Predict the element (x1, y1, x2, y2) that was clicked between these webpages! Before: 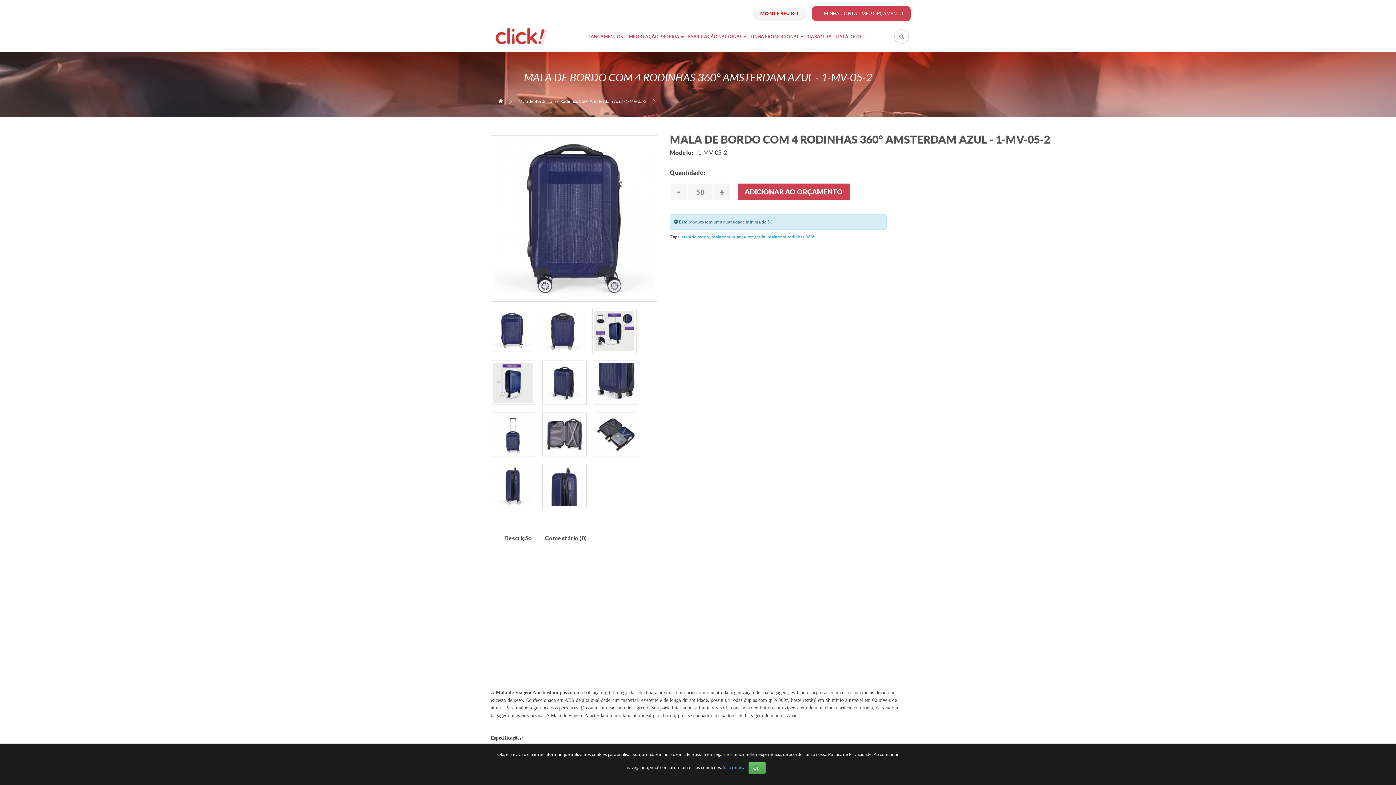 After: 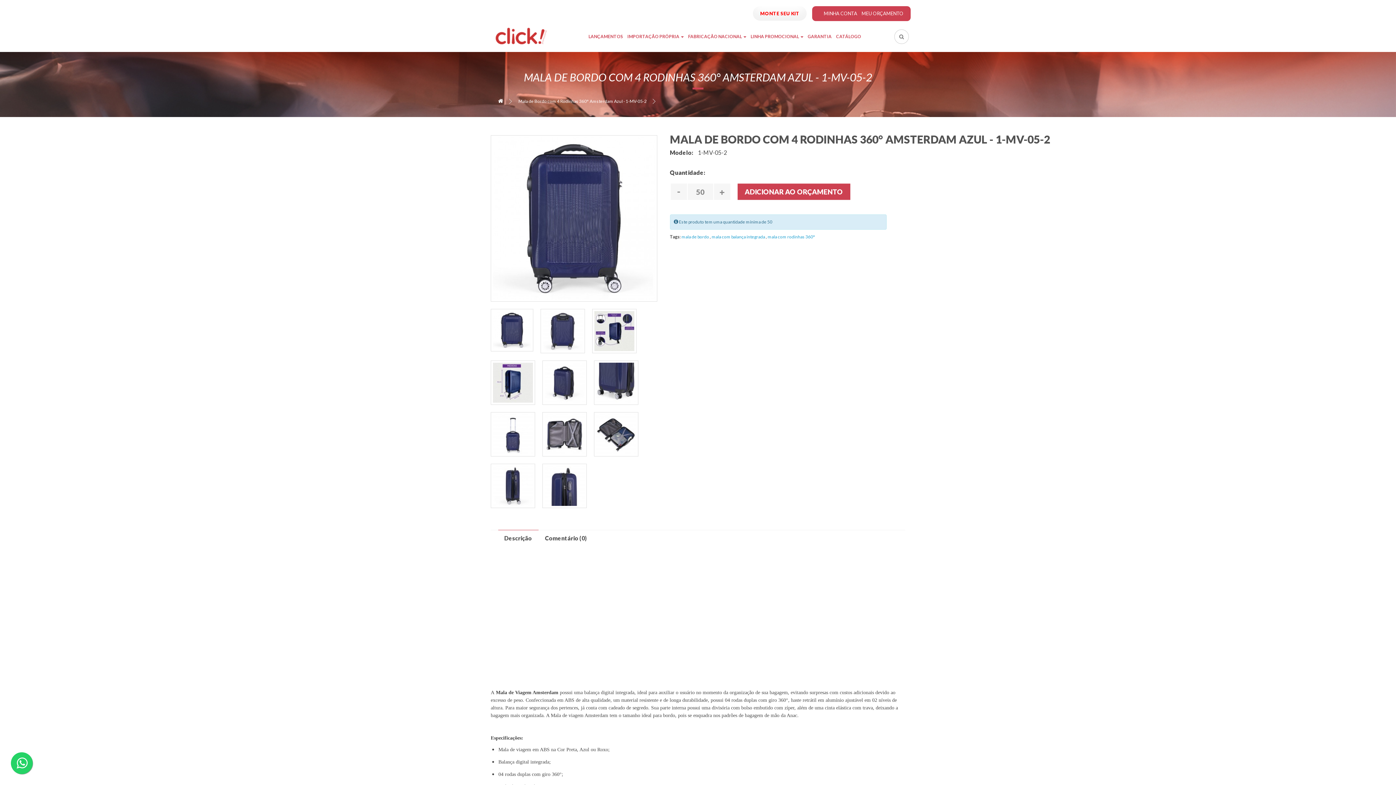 Action: label: Ok! bbox: (748, 762, 765, 774)